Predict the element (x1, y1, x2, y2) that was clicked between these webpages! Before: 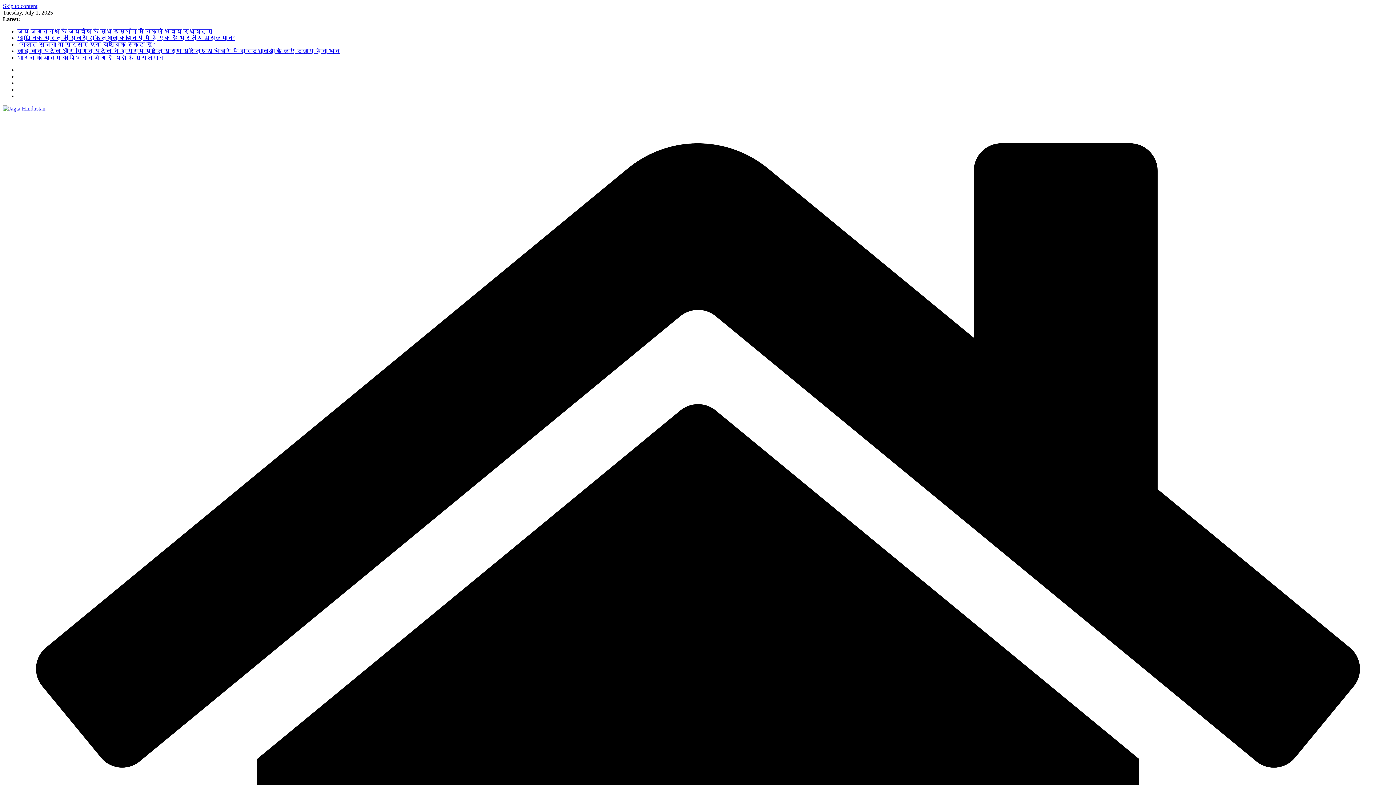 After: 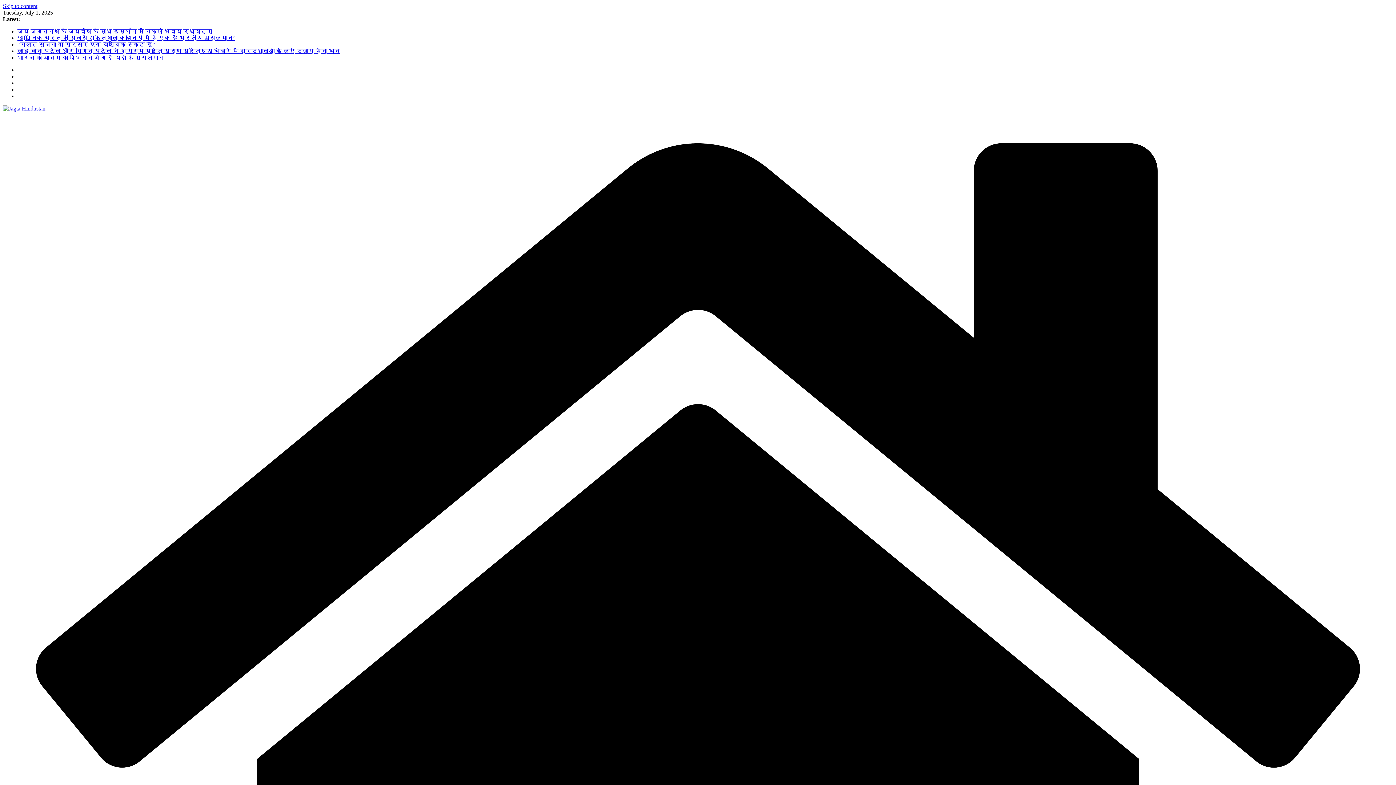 Action: bbox: (17, 34, 234, 41) label: ‘आधुनिक भारत की सबसे शक्तिशाली कहानियों में से एक हैं भारतीय मुसलमान’